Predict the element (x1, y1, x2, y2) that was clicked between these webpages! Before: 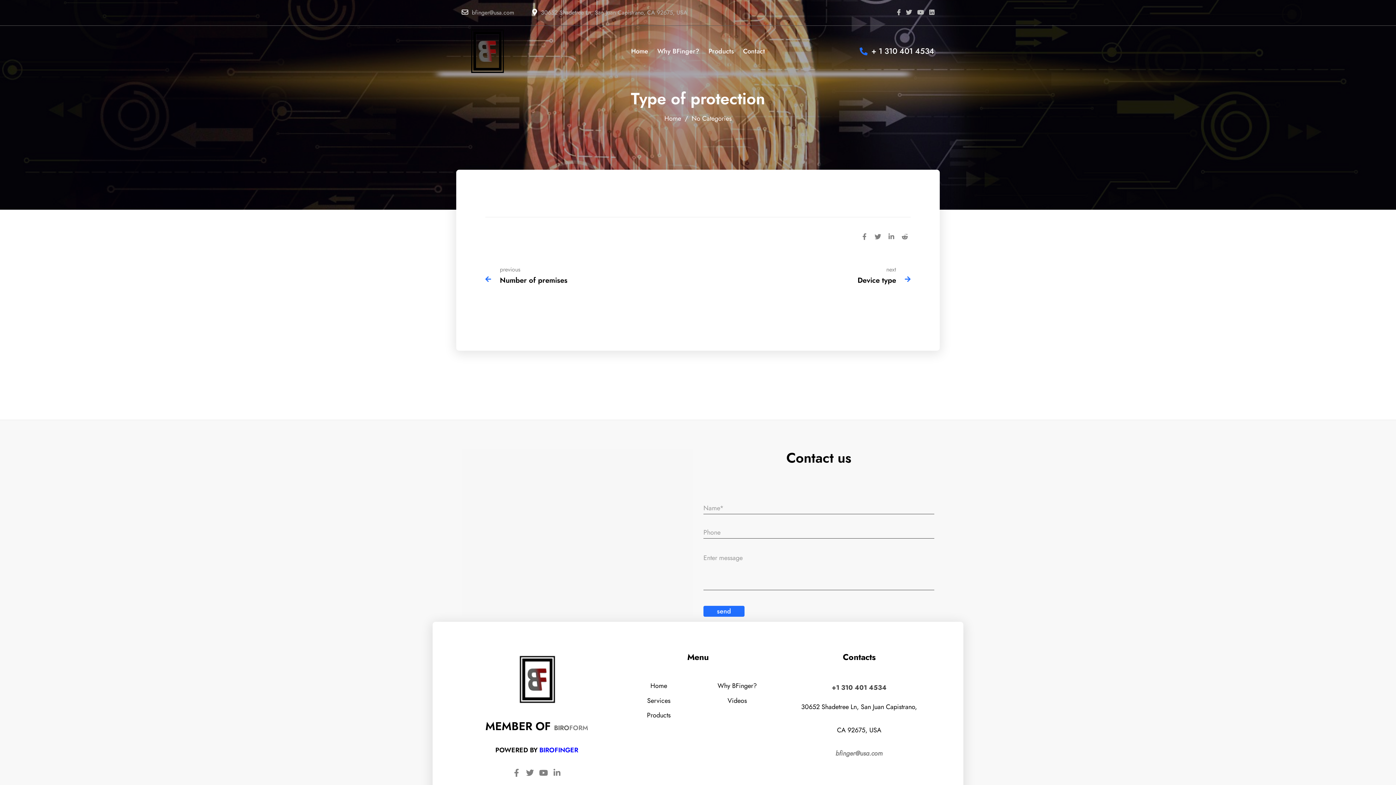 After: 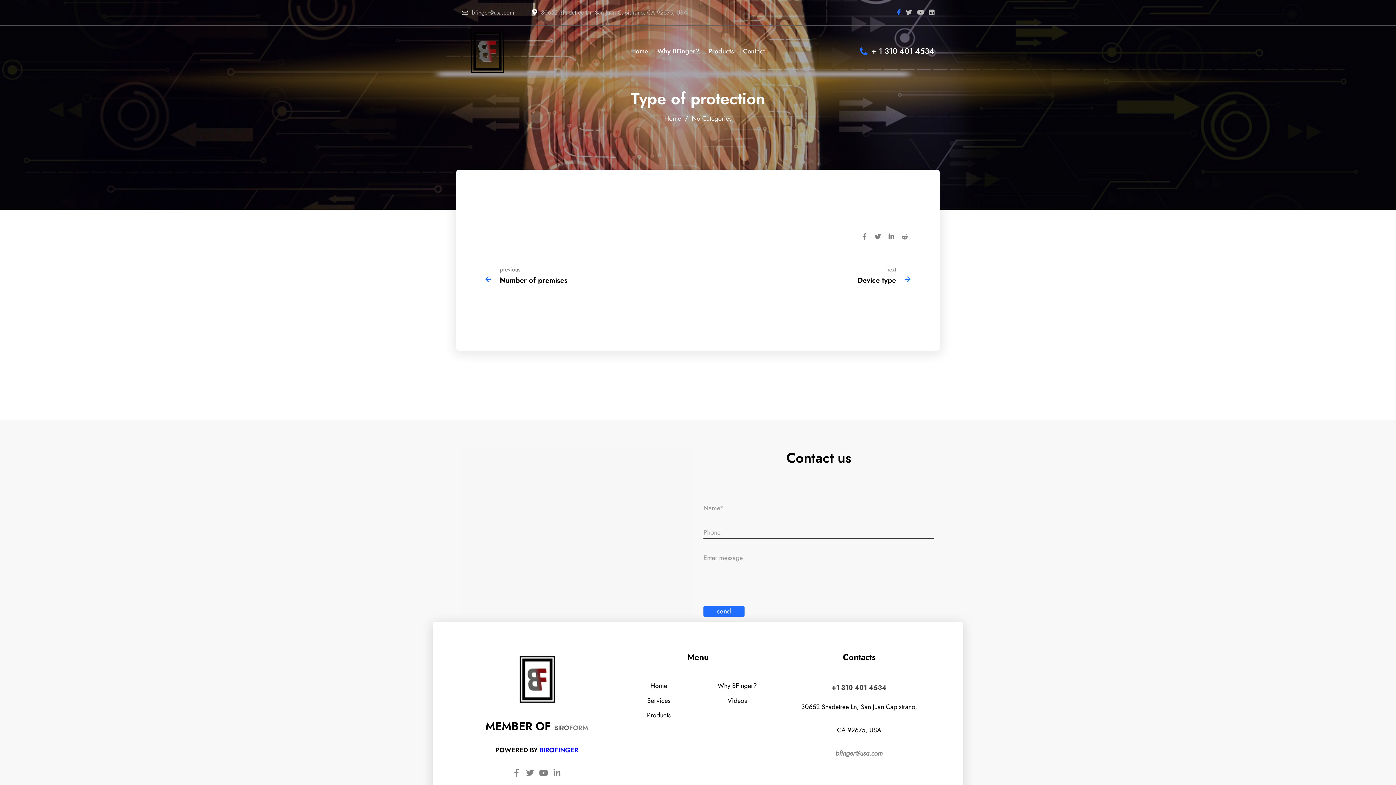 Action: bbox: (897, 8, 900, 16)